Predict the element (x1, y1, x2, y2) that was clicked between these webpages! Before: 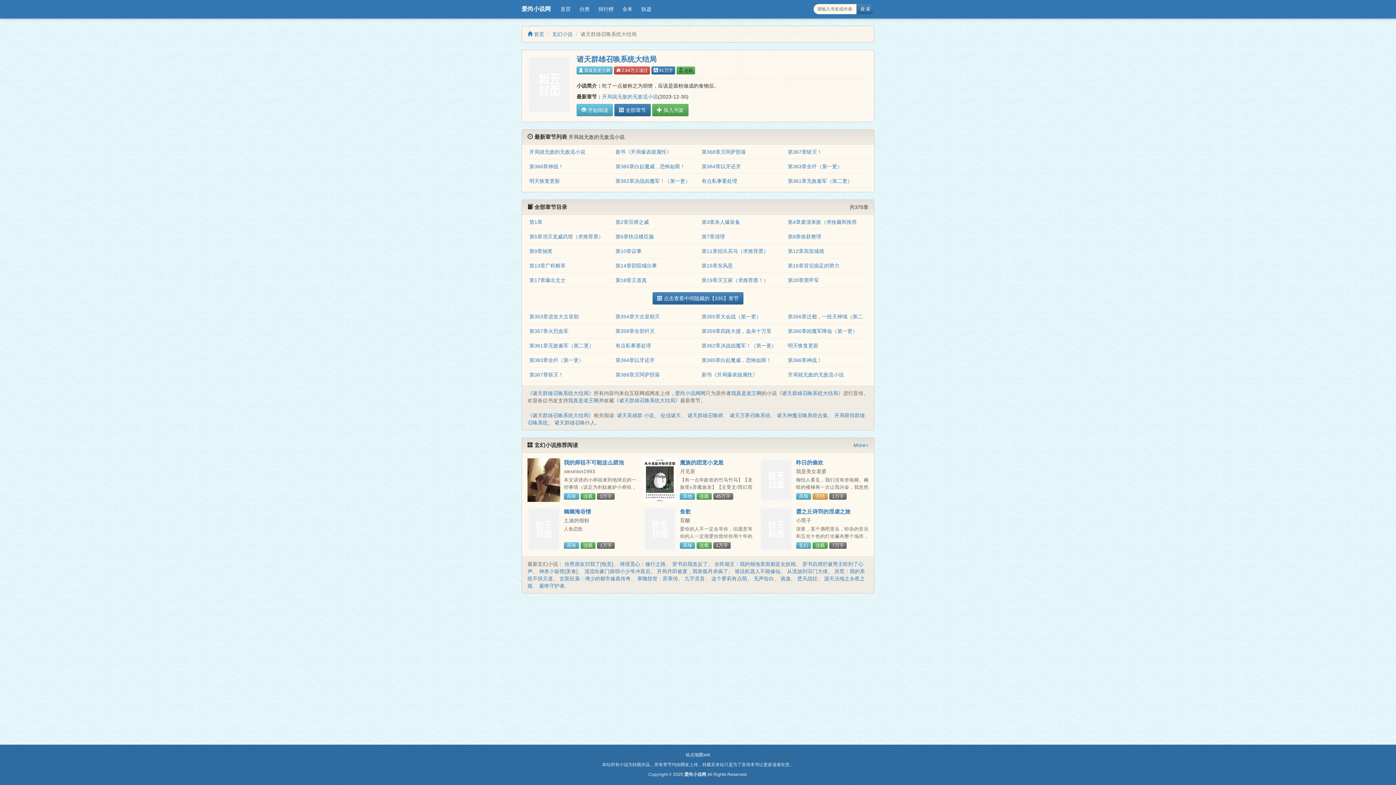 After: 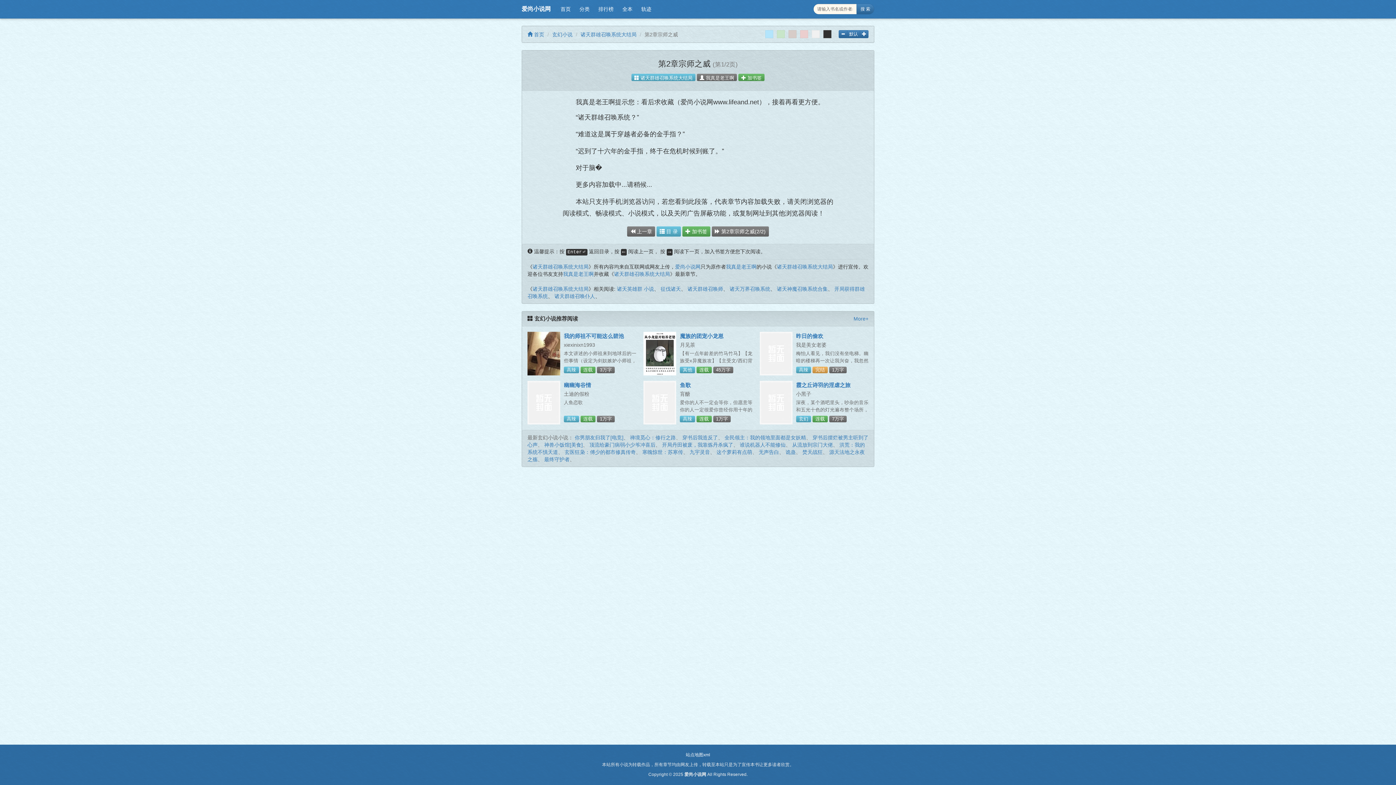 Action: bbox: (615, 219, 649, 225) label: 第2章宗师之威